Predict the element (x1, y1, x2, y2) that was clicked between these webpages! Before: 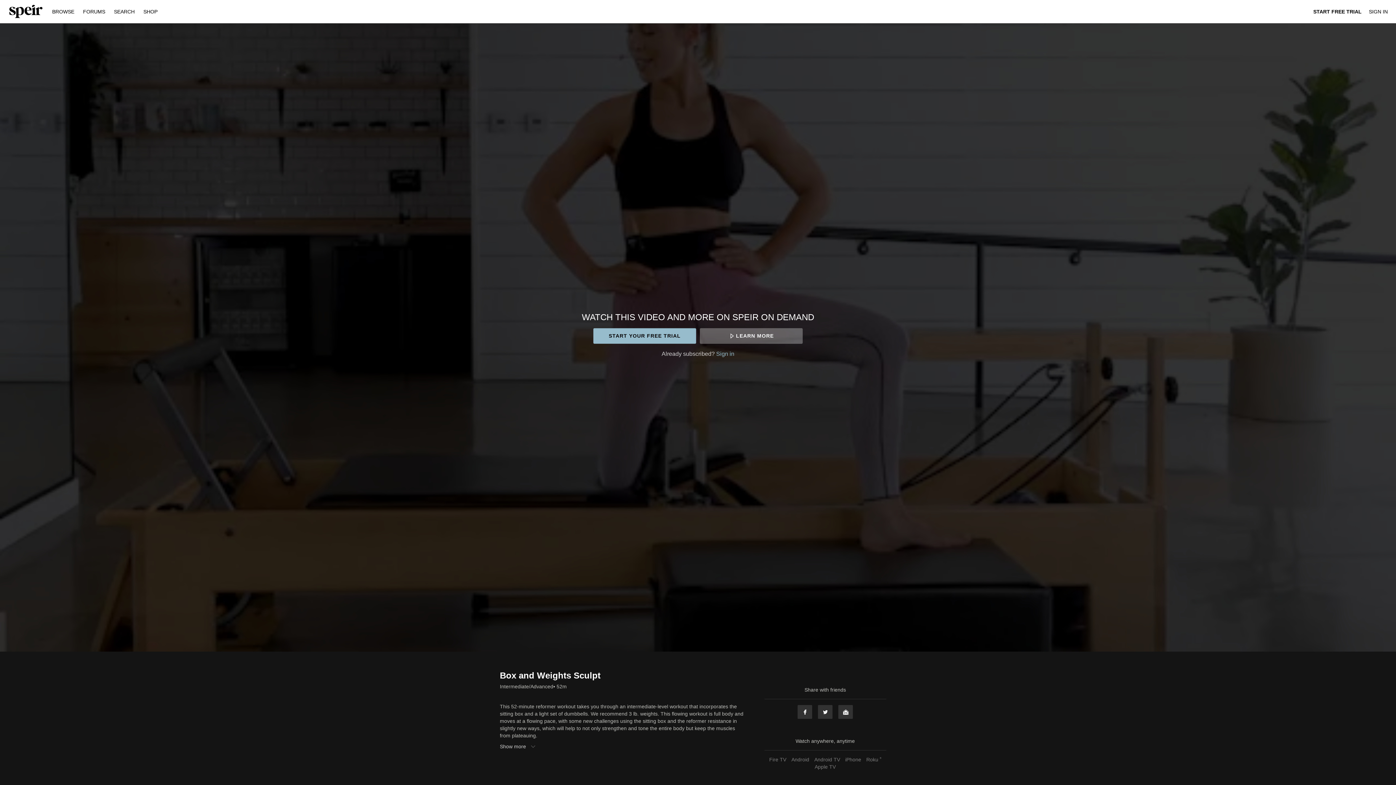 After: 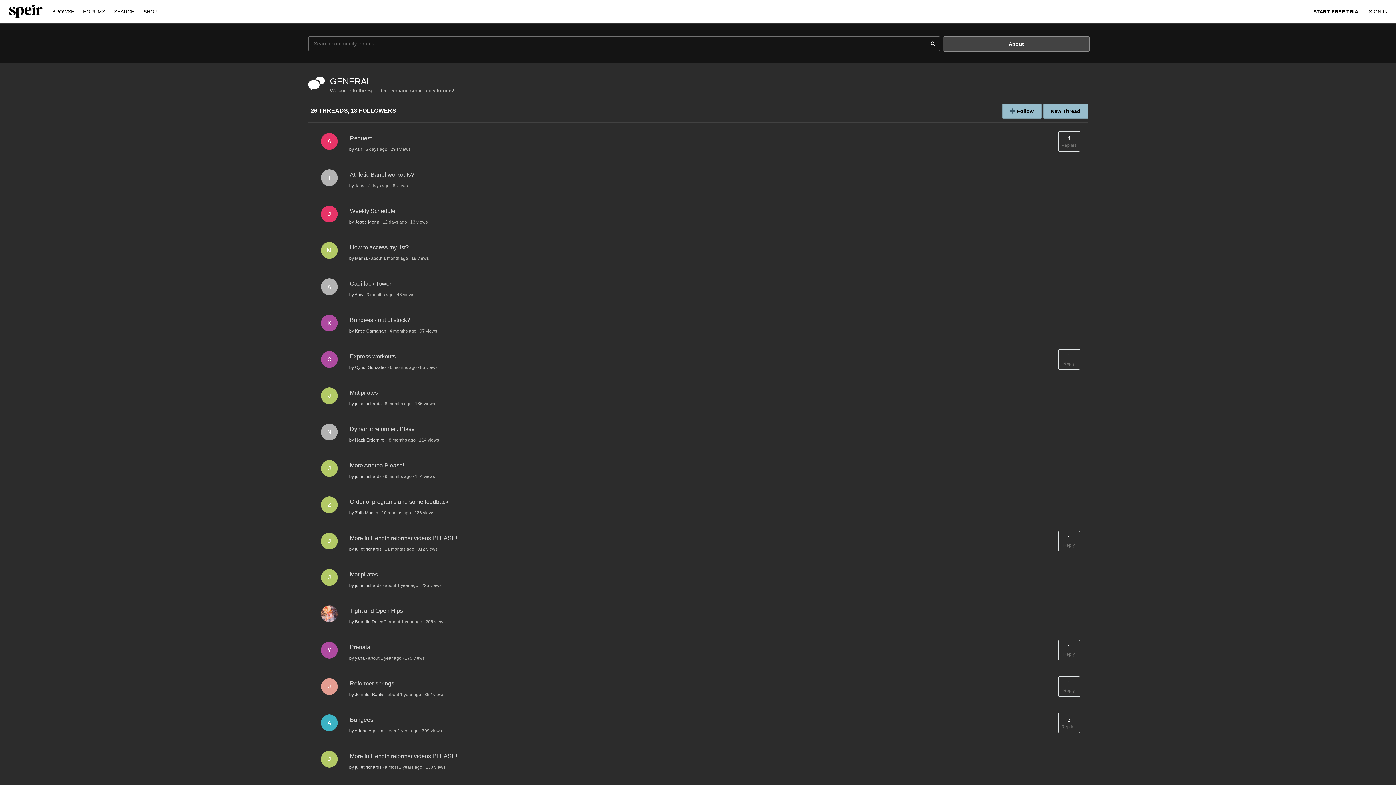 Action: bbox: (79, 8, 110, 14) label: FORUMS 